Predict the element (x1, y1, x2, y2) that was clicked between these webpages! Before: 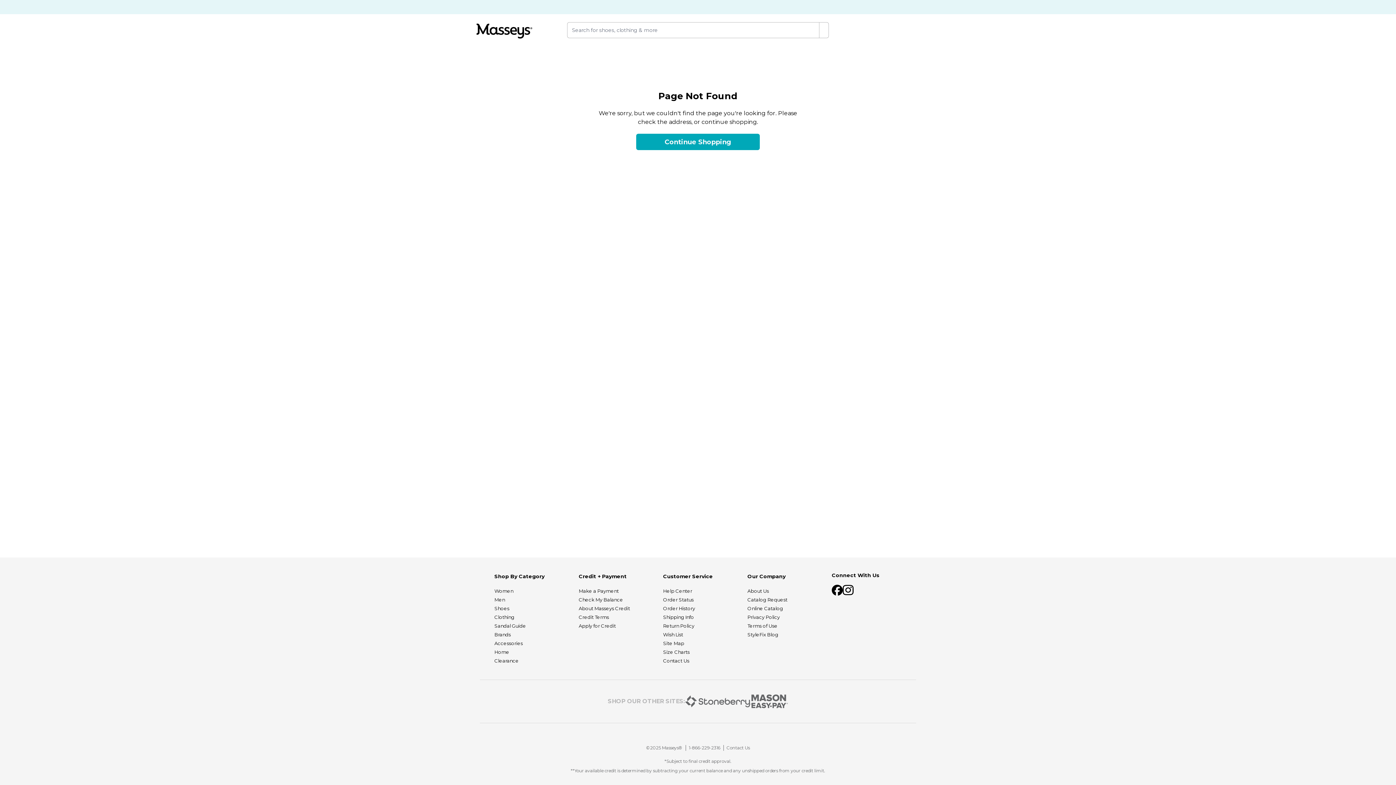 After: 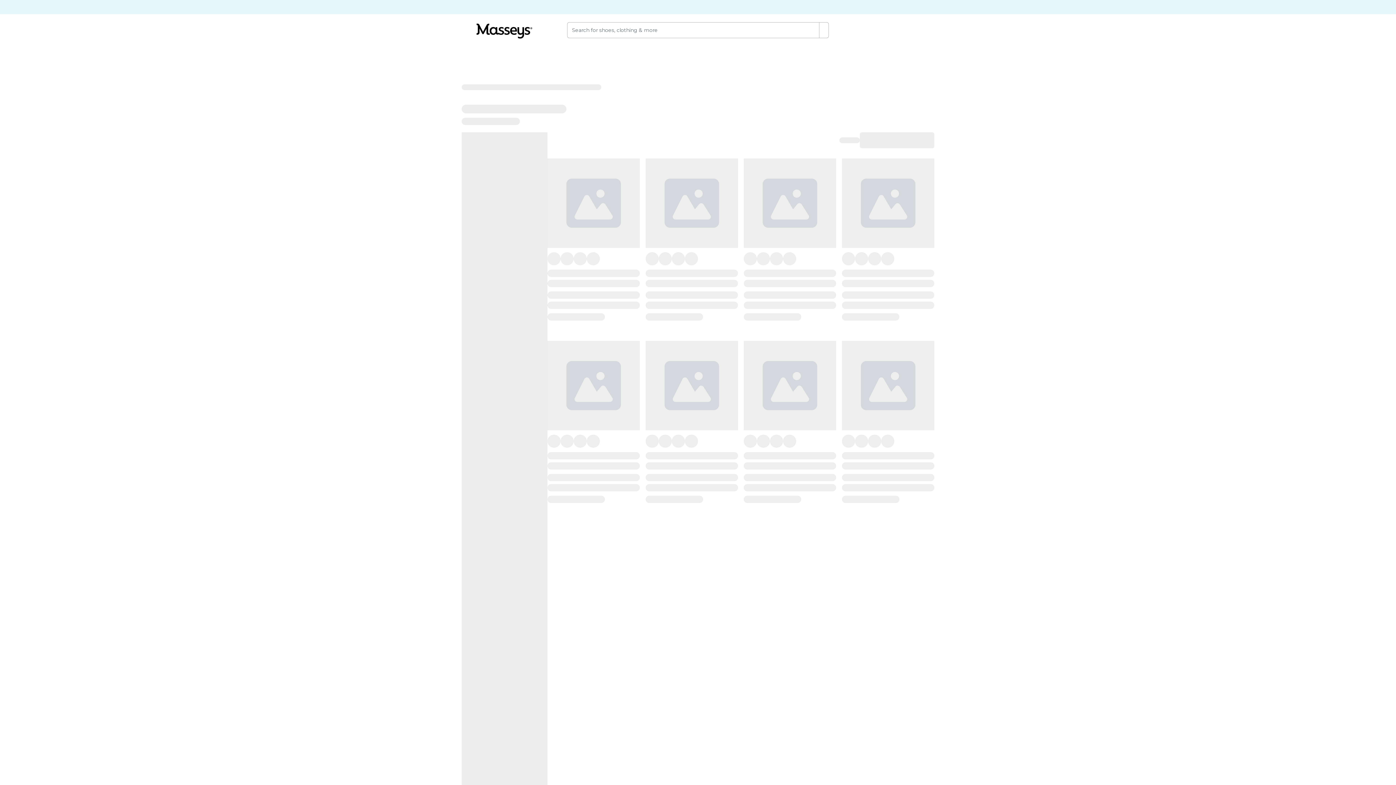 Action: bbox: (494, 588, 513, 594) label: Women